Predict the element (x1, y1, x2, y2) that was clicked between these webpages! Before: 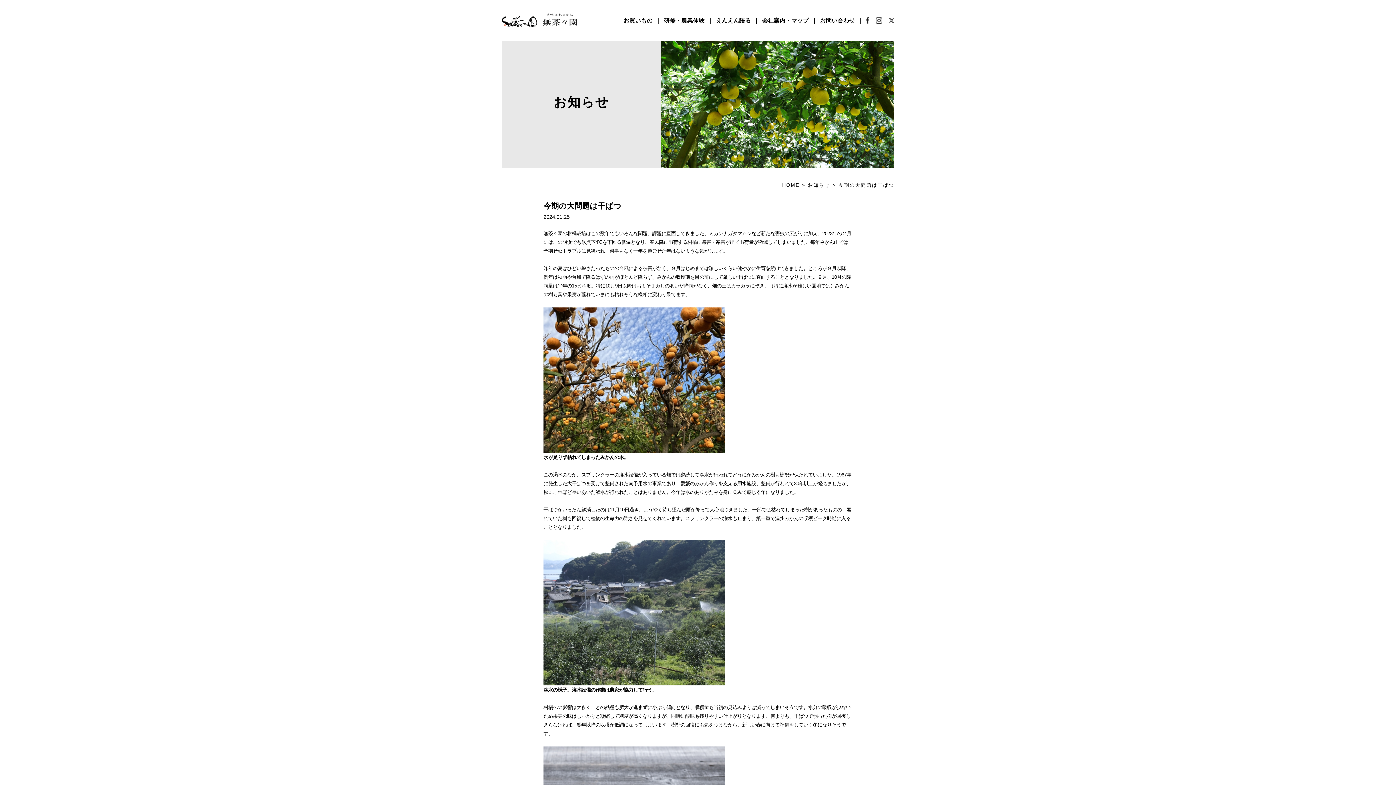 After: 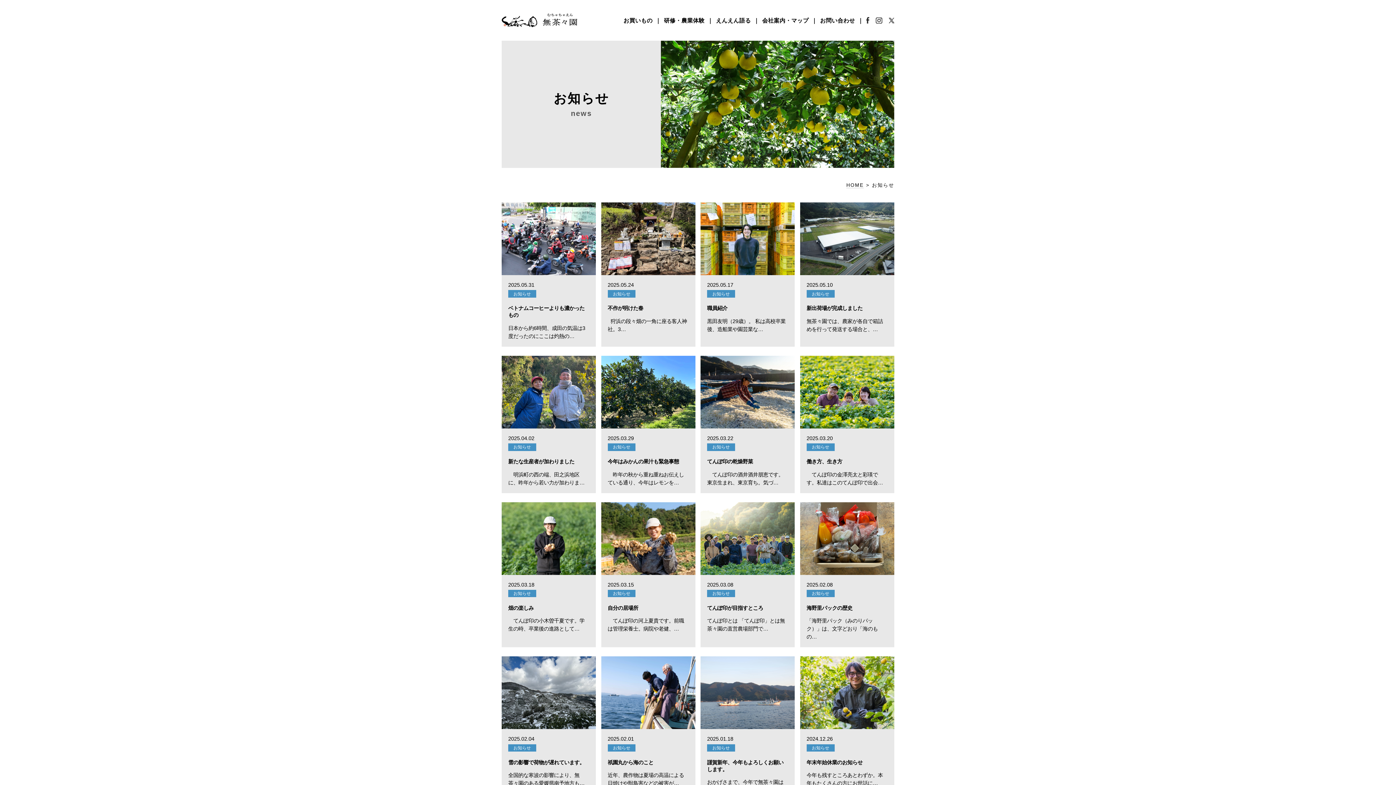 Action: label: お知らせ bbox: (807, 182, 830, 188)